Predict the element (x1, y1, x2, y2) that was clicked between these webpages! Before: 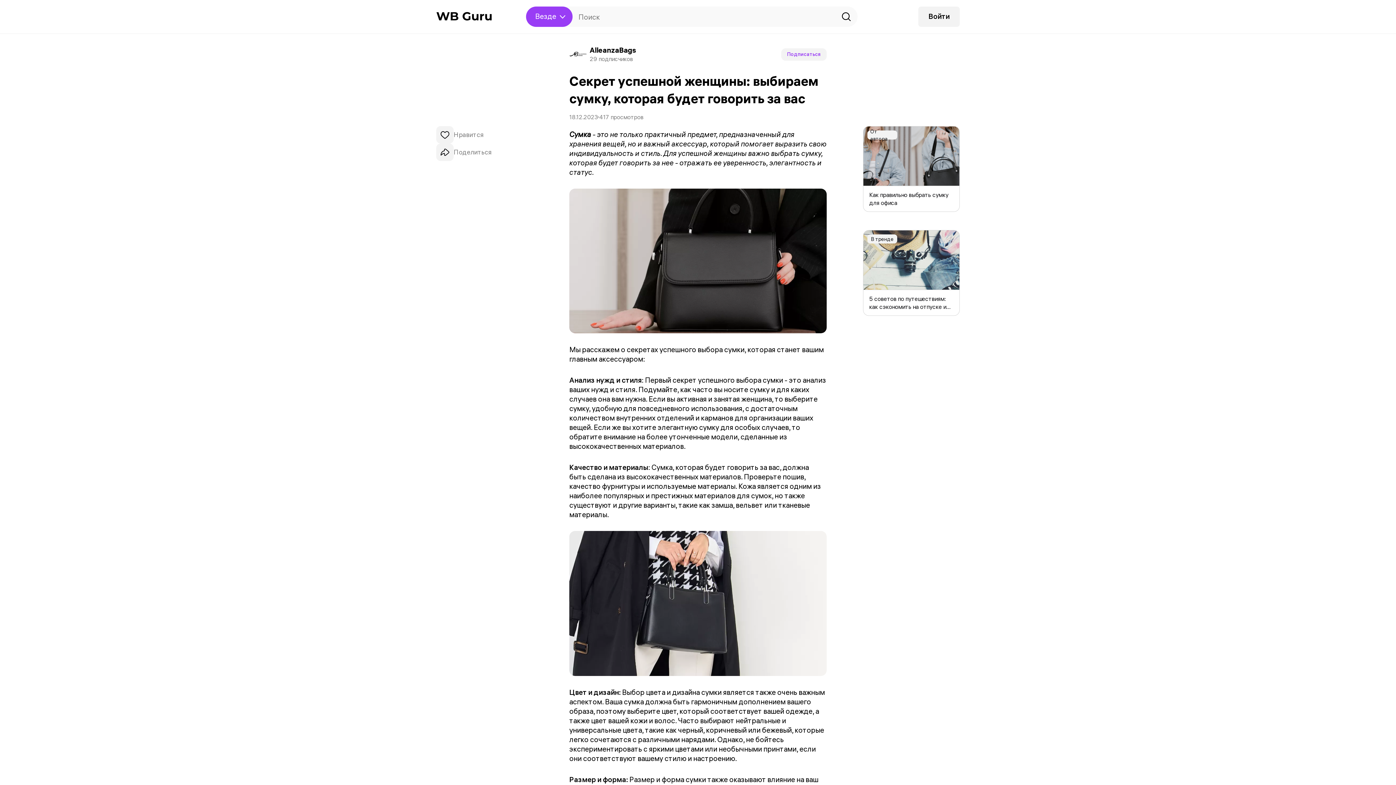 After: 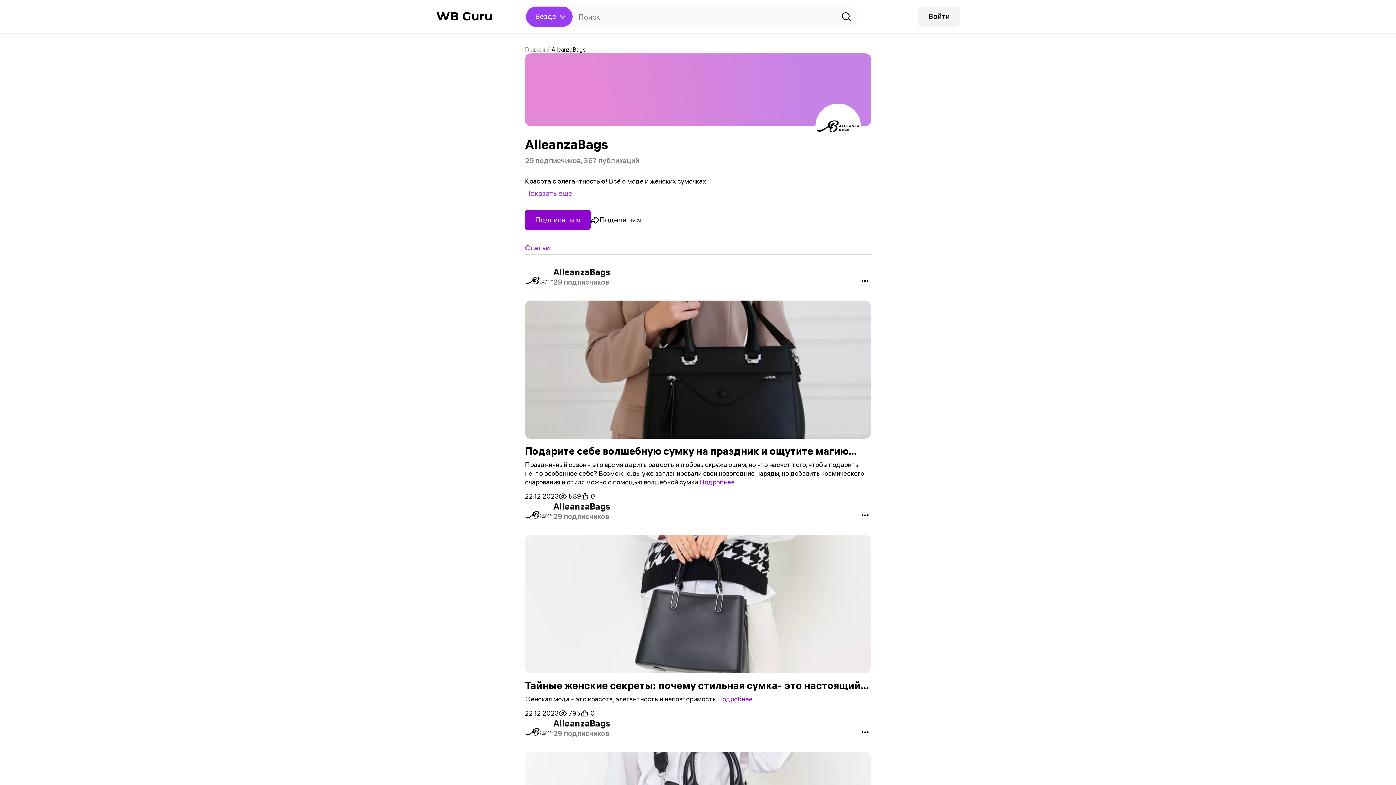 Action: bbox: (569, 45, 586, 63)